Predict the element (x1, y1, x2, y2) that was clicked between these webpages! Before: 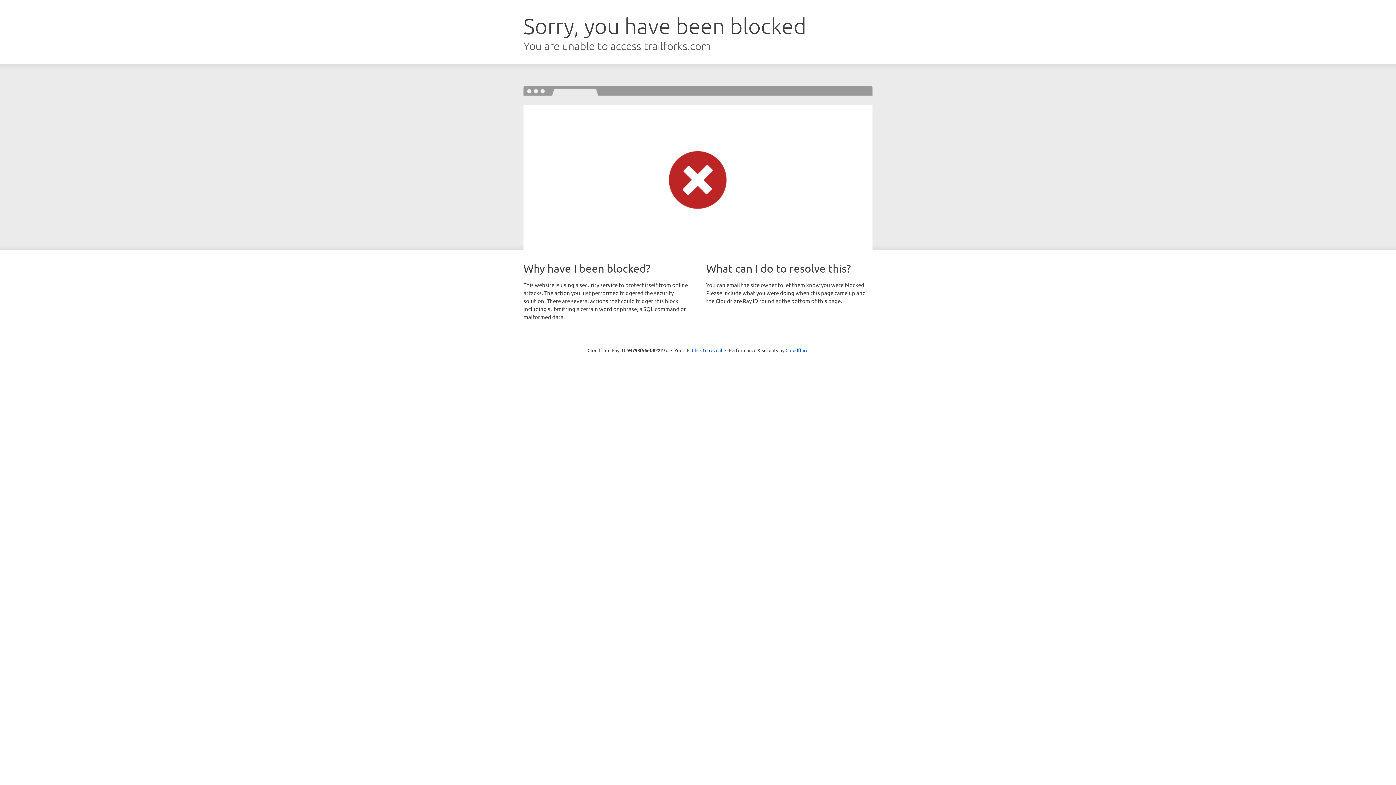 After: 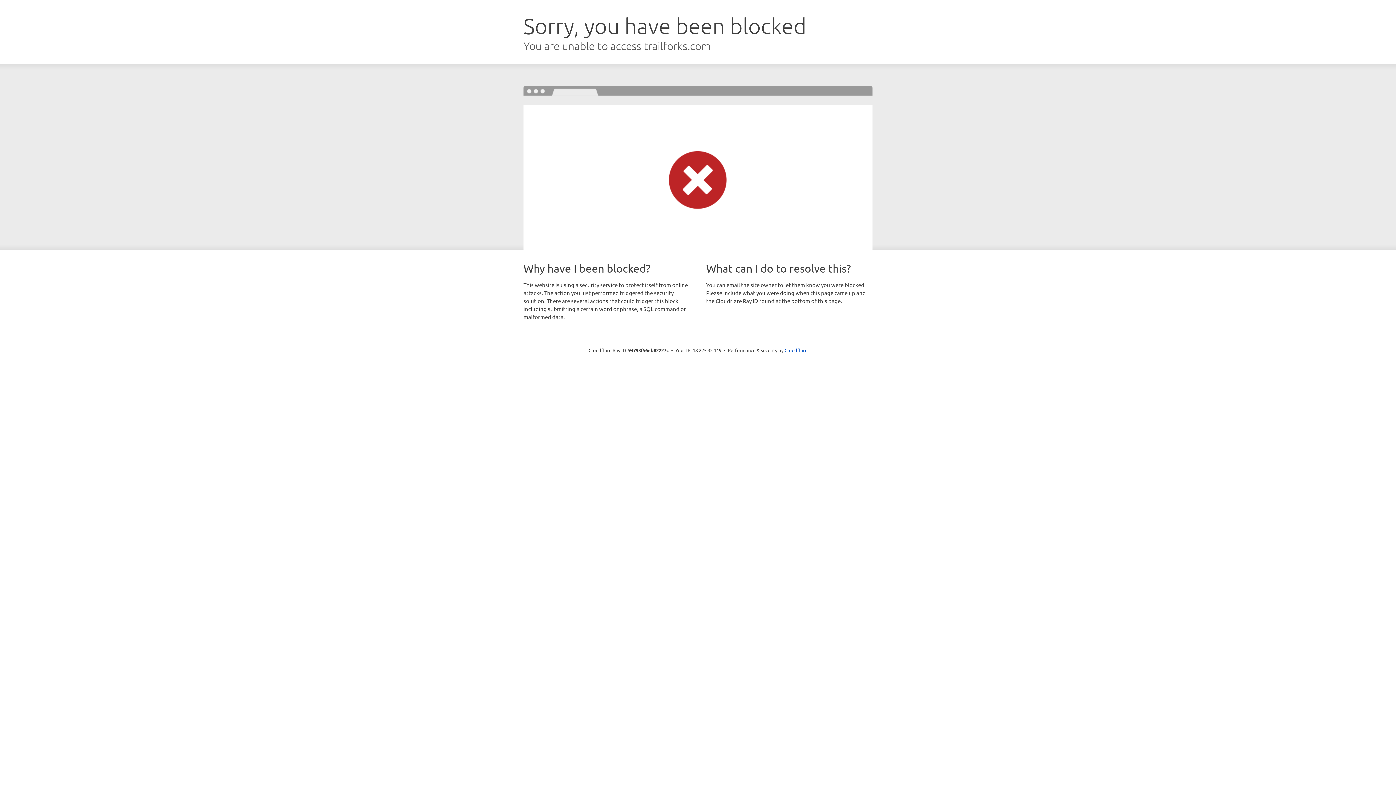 Action: label: Click to reveal bbox: (692, 346, 722, 353)